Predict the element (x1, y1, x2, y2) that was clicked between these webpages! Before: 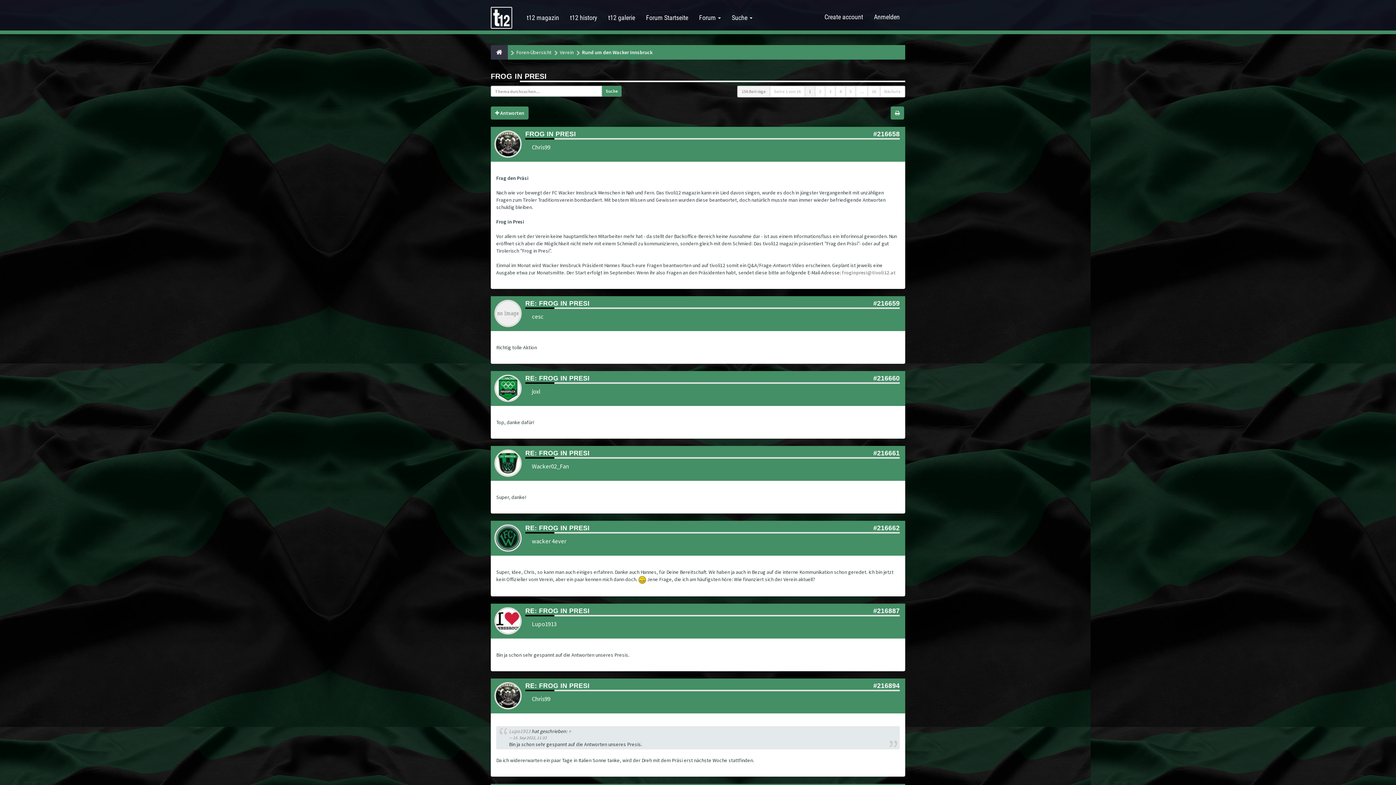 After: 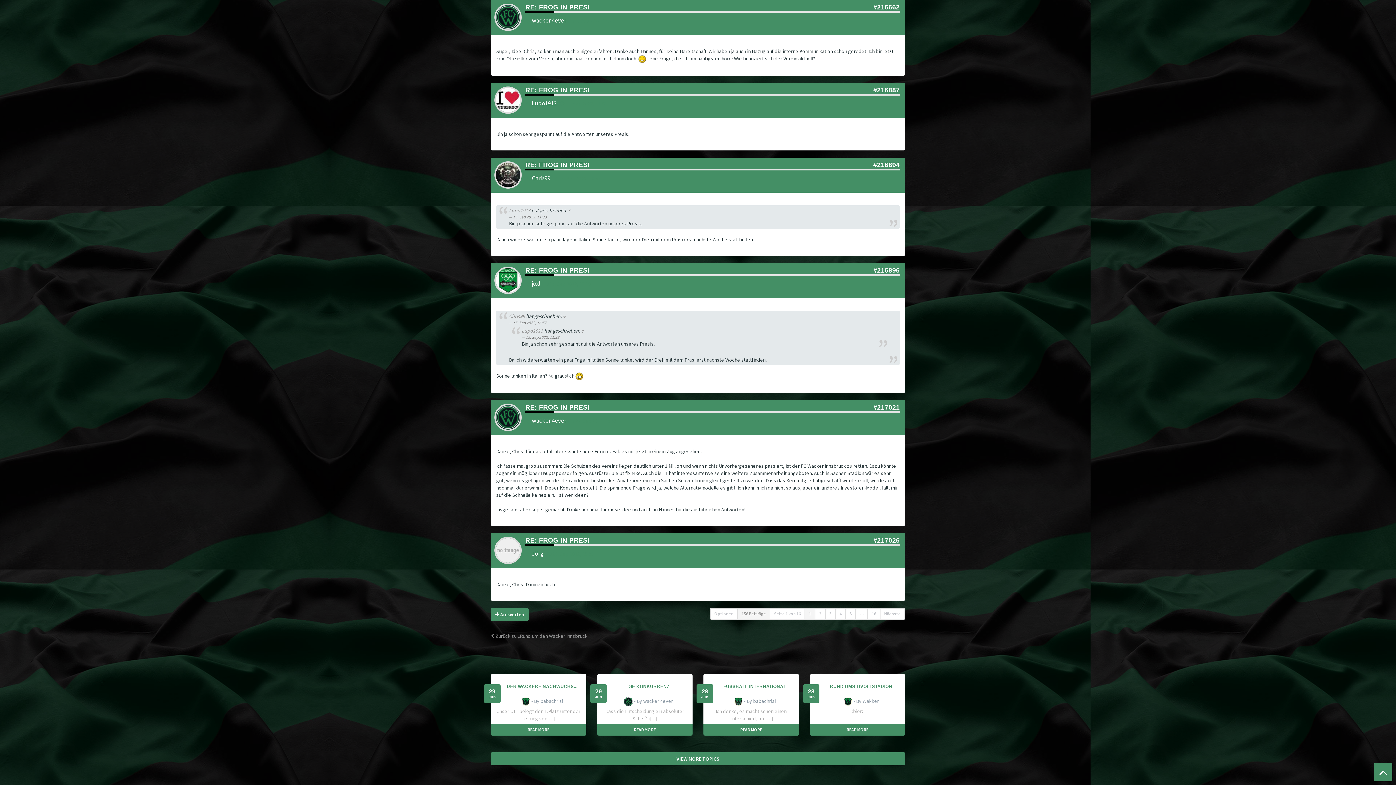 Action: bbox: (525, 524, 589, 532) label: RE: FROG IN PRESI